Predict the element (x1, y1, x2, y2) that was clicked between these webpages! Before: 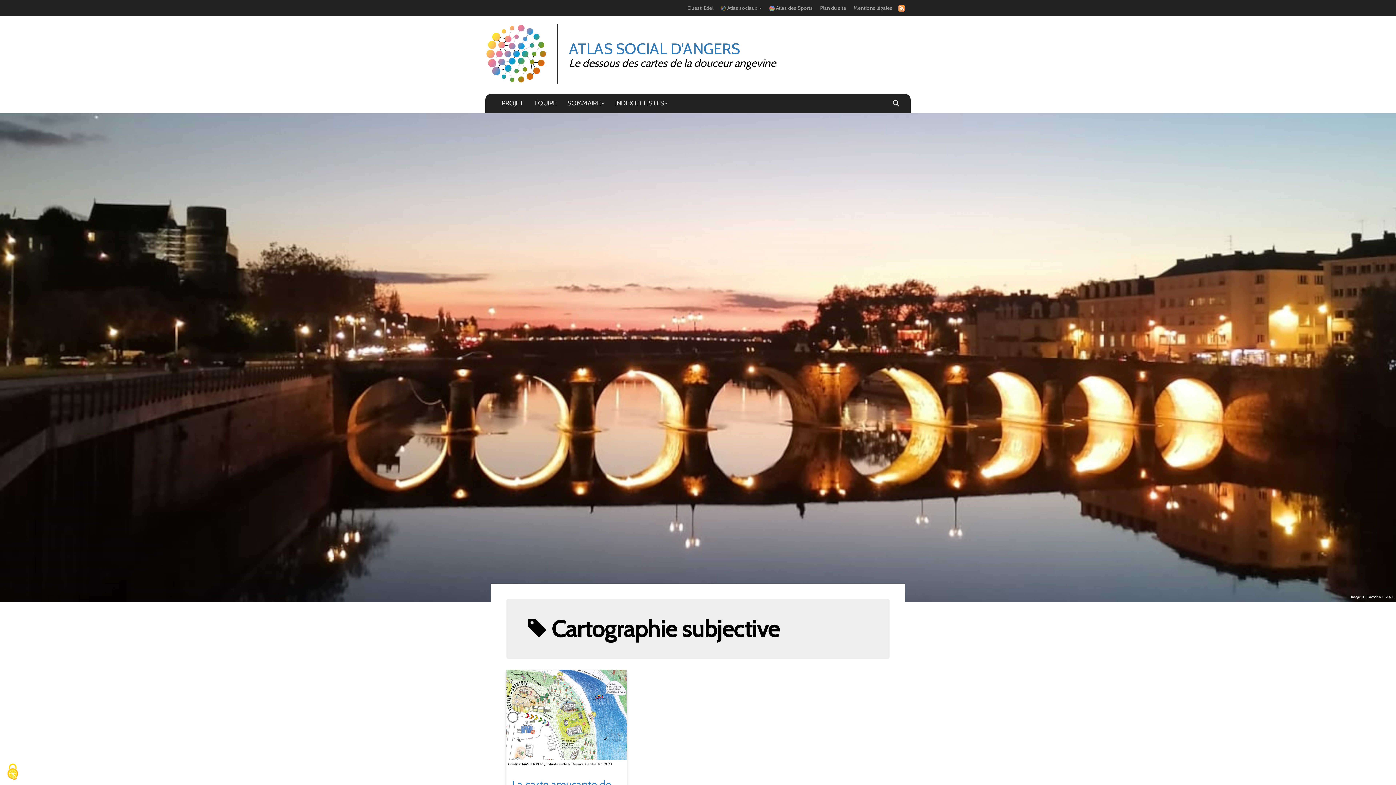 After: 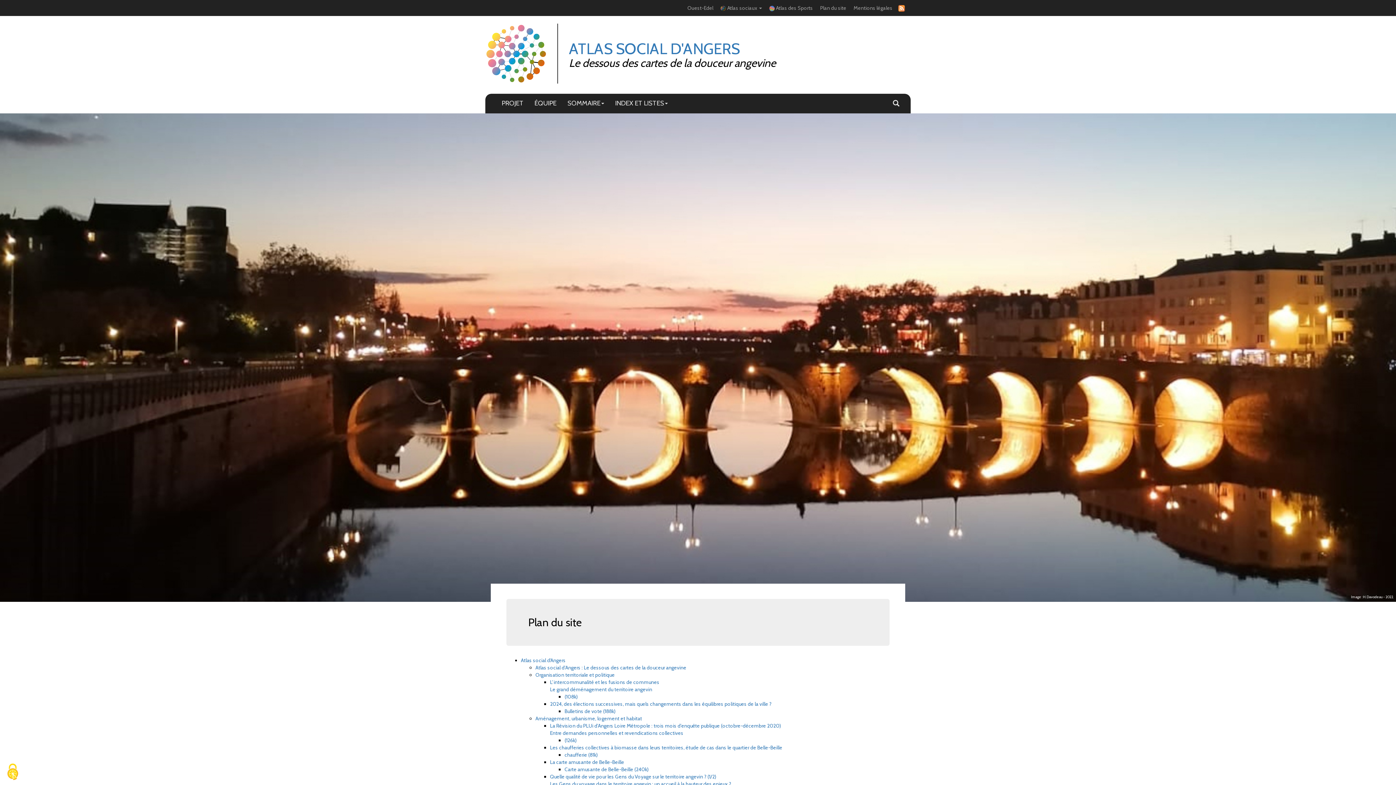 Action: bbox: (816, 2, 850, 13) label: Plan du site